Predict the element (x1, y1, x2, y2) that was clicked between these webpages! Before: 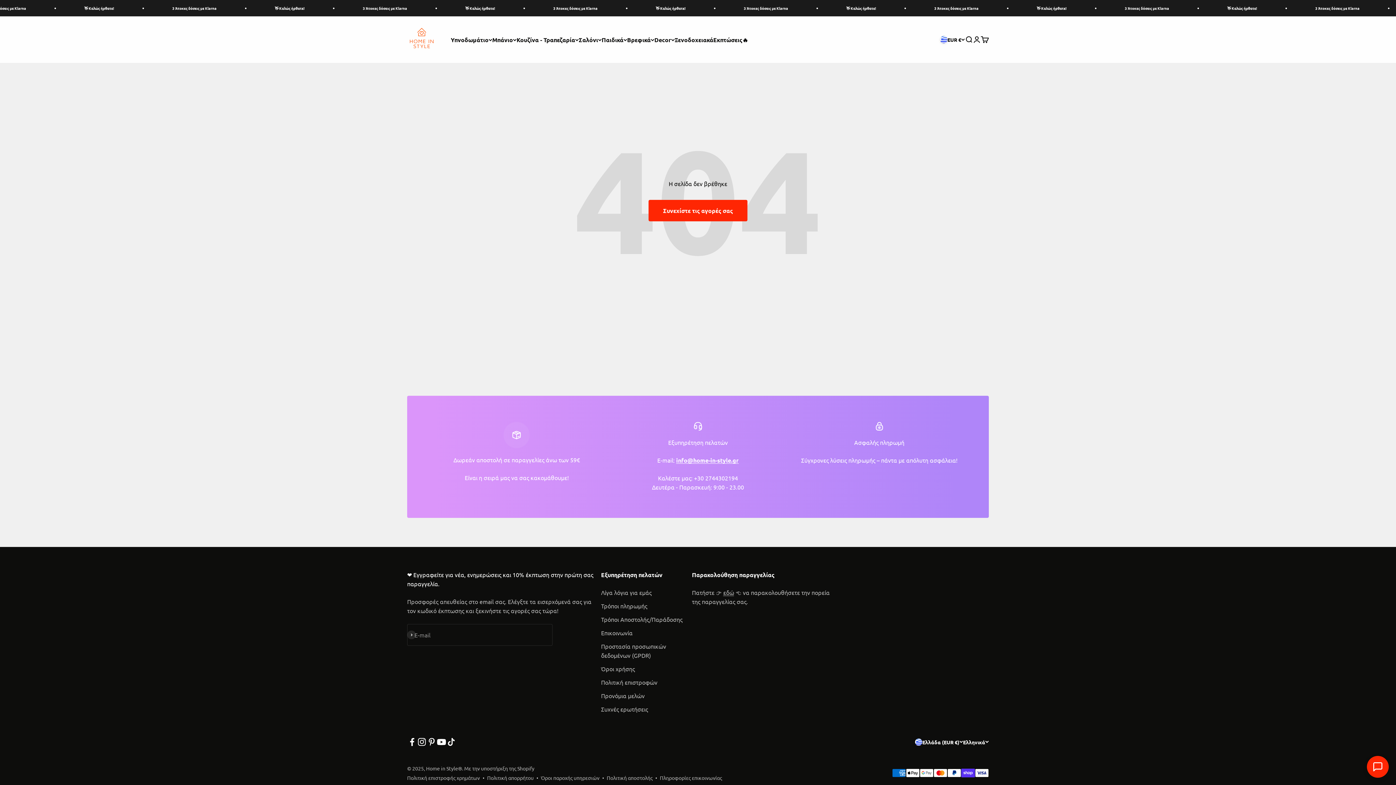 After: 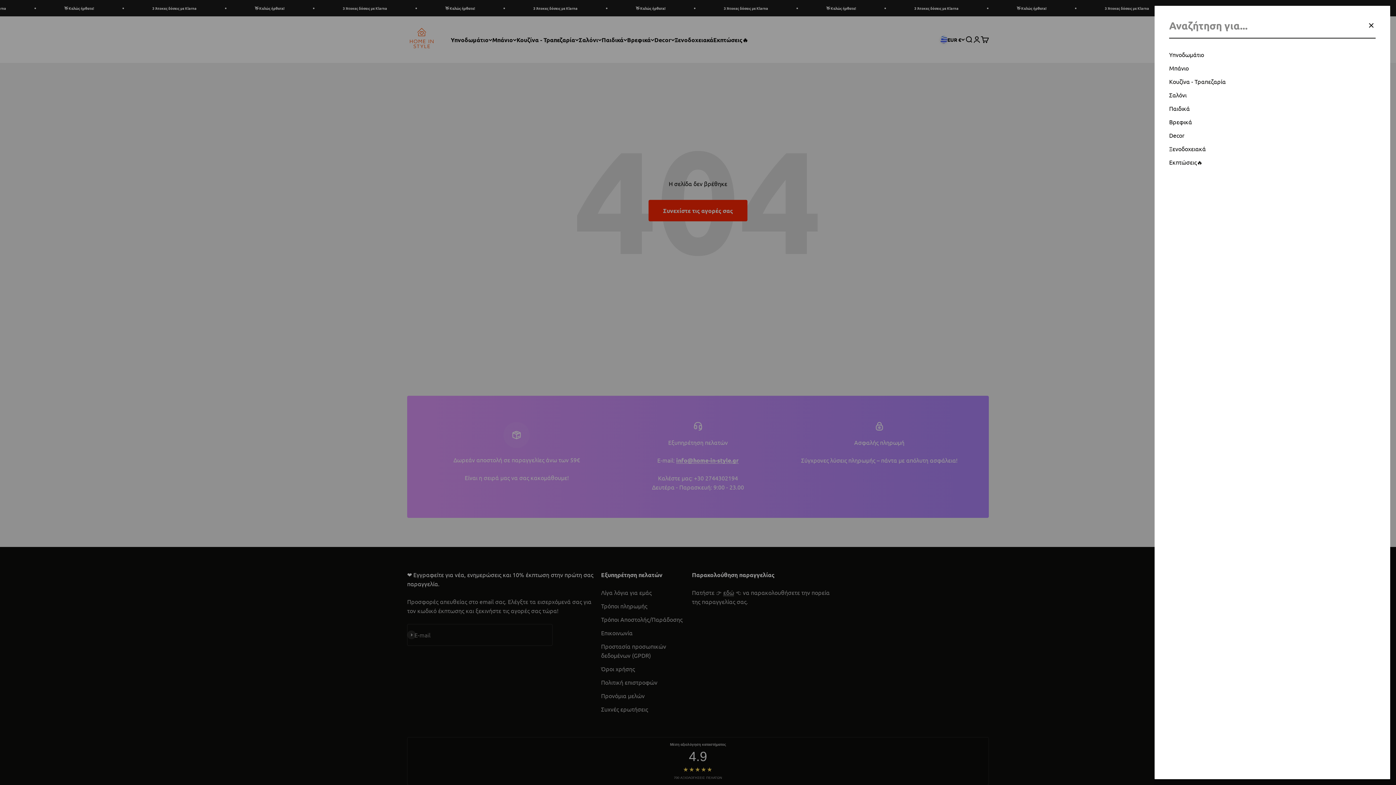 Action: bbox: (965, 35, 973, 43) label: Αναζήτηση